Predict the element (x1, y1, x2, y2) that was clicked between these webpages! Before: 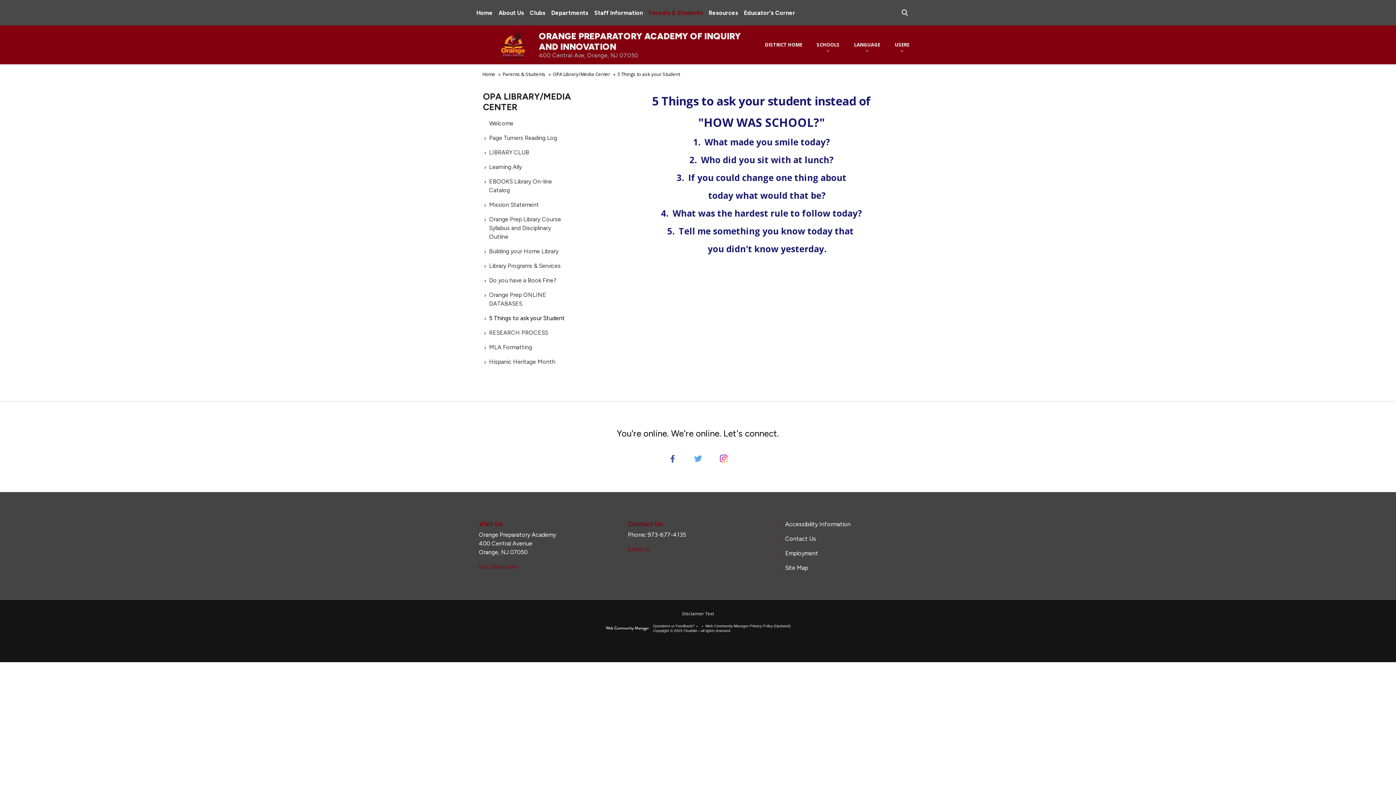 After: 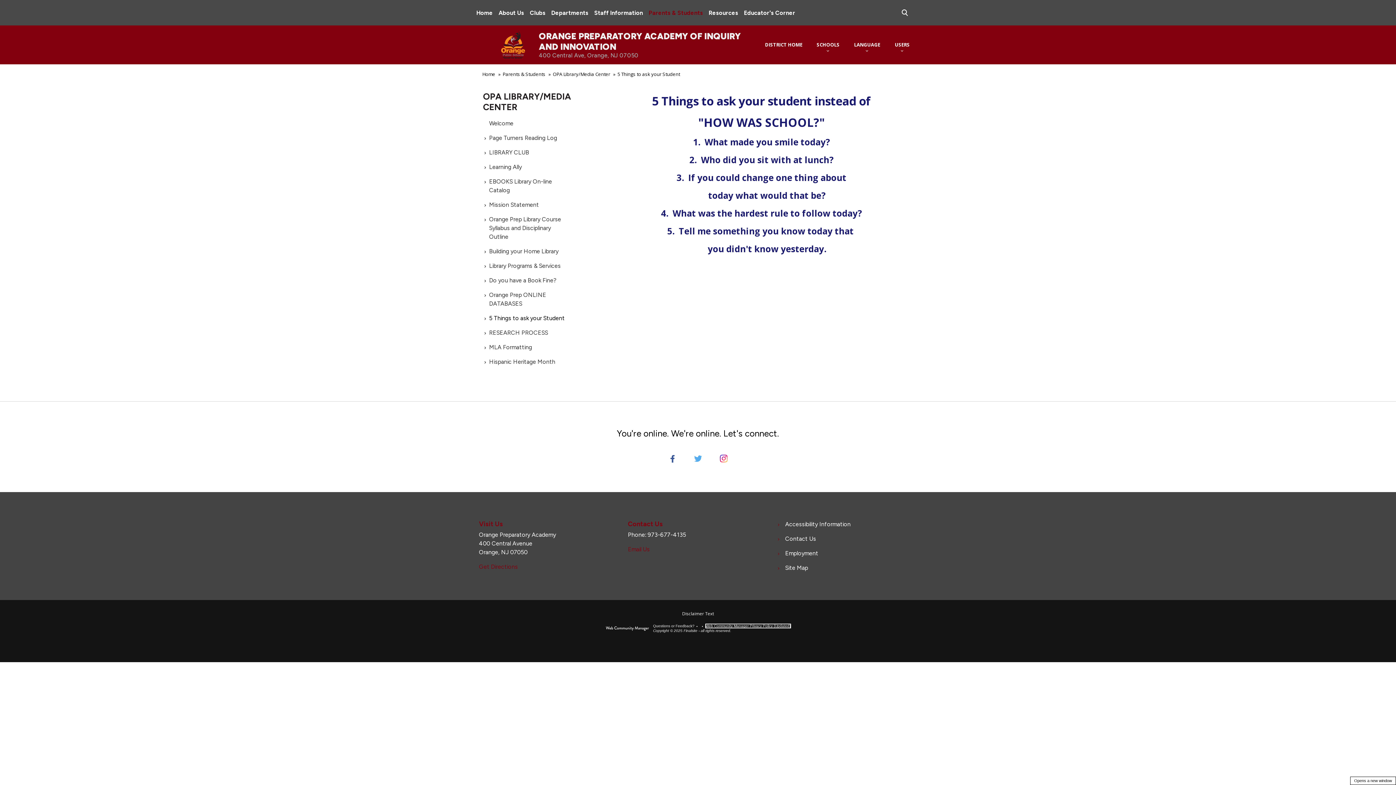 Action: bbox: (705, 624, 790, 628) label: Web Community Manager Privacy Policy (Updated) - Opens a new window